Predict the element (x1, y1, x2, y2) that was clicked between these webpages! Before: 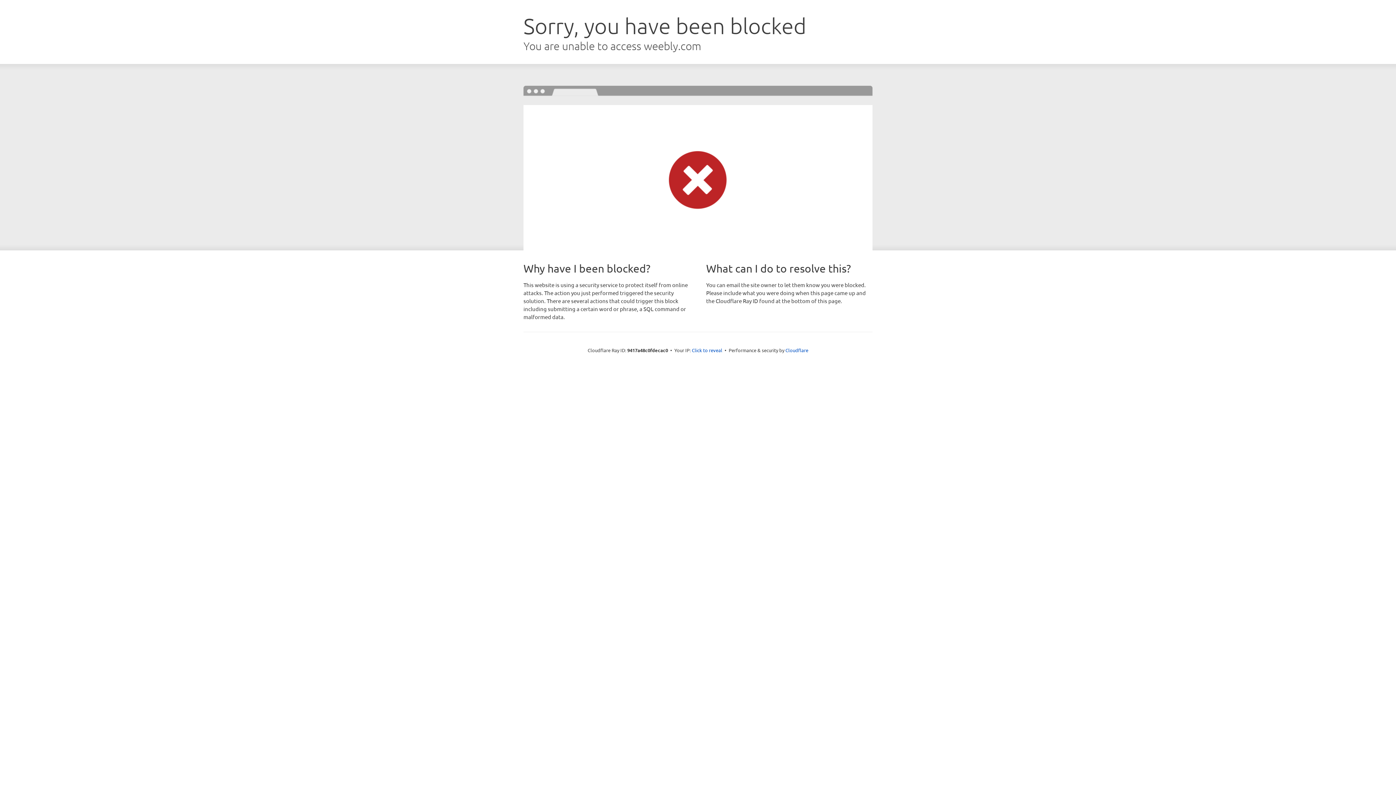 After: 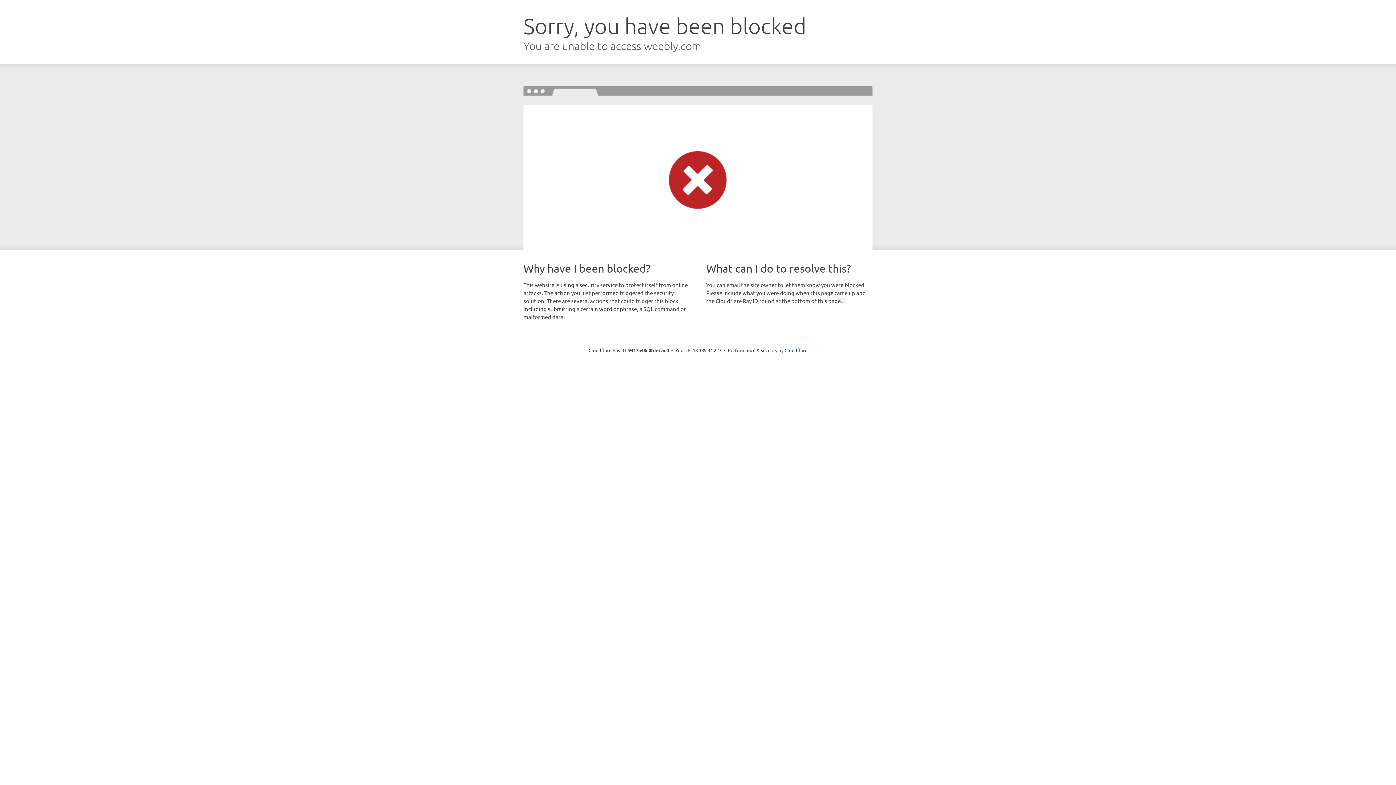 Action: bbox: (692, 346, 722, 353) label: Click to reveal